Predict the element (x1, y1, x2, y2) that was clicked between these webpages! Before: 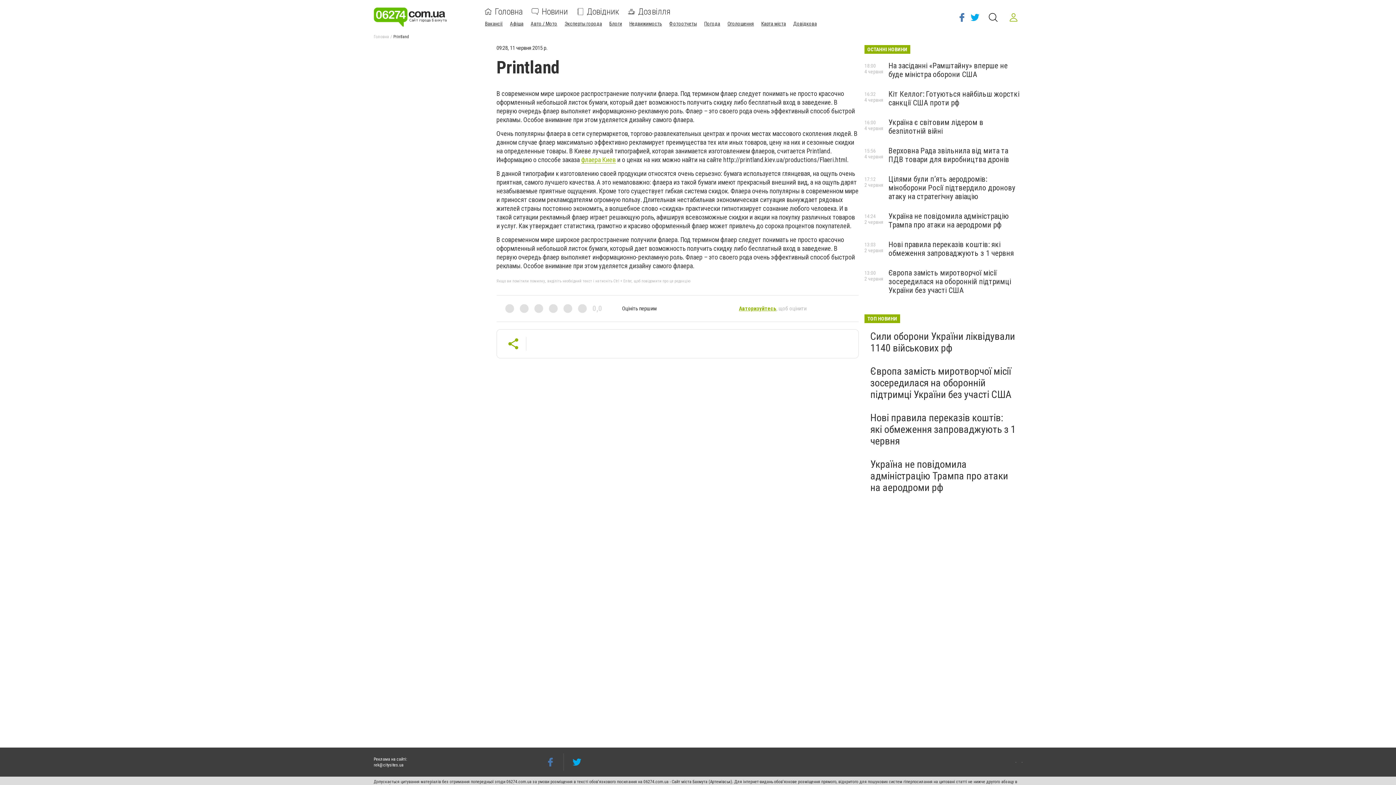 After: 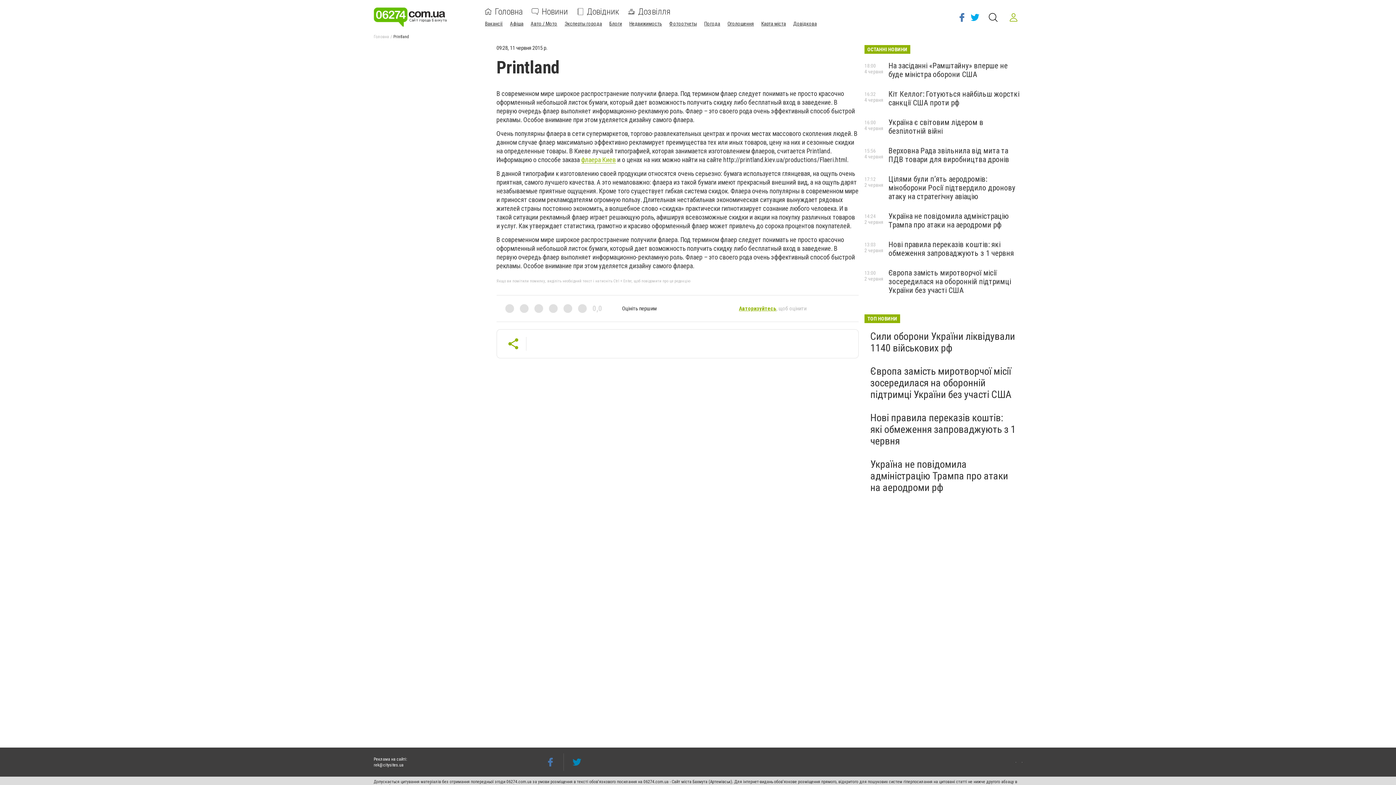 Action: bbox: (564, 753, 590, 771)